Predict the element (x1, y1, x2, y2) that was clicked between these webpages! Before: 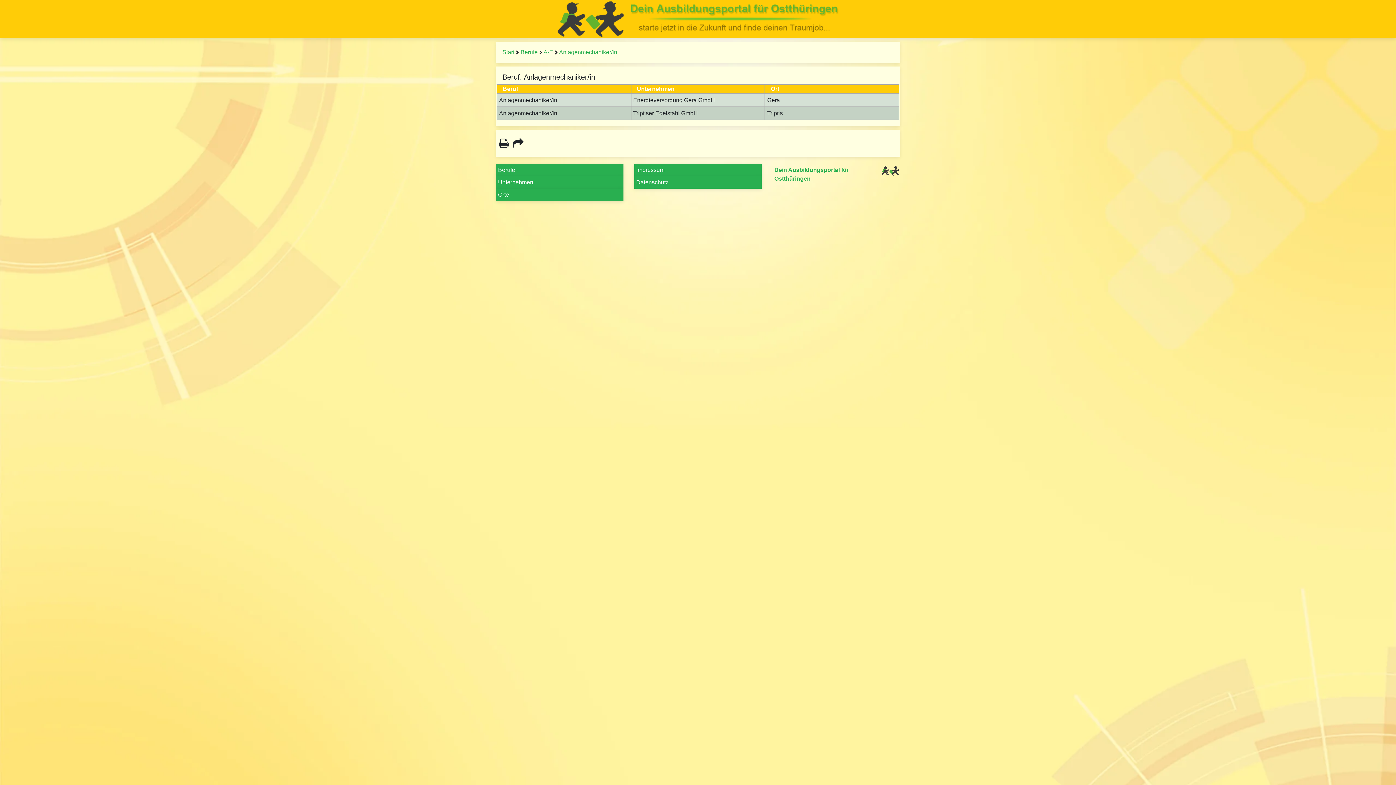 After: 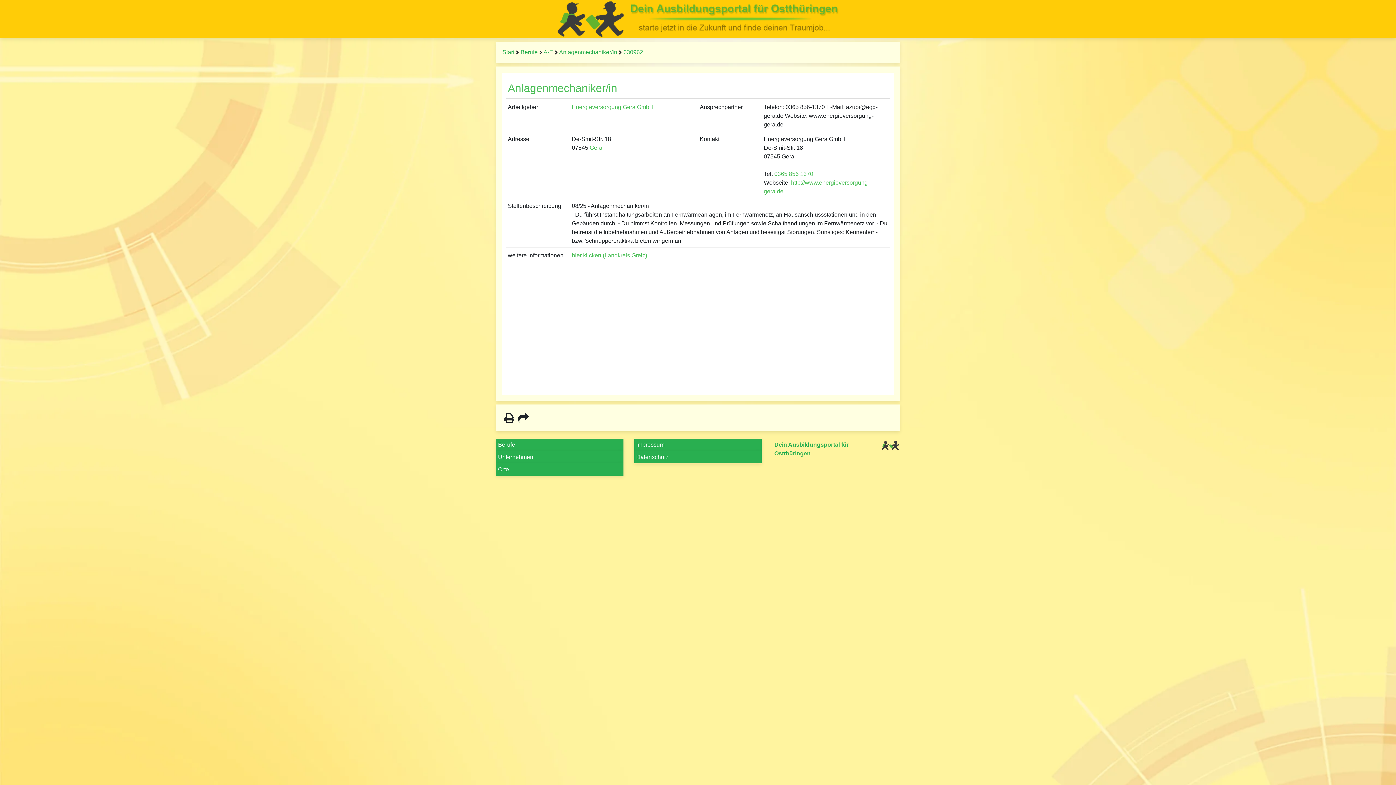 Action: bbox: (499, 97, 557, 103) label: Anlagenmechaniker/in